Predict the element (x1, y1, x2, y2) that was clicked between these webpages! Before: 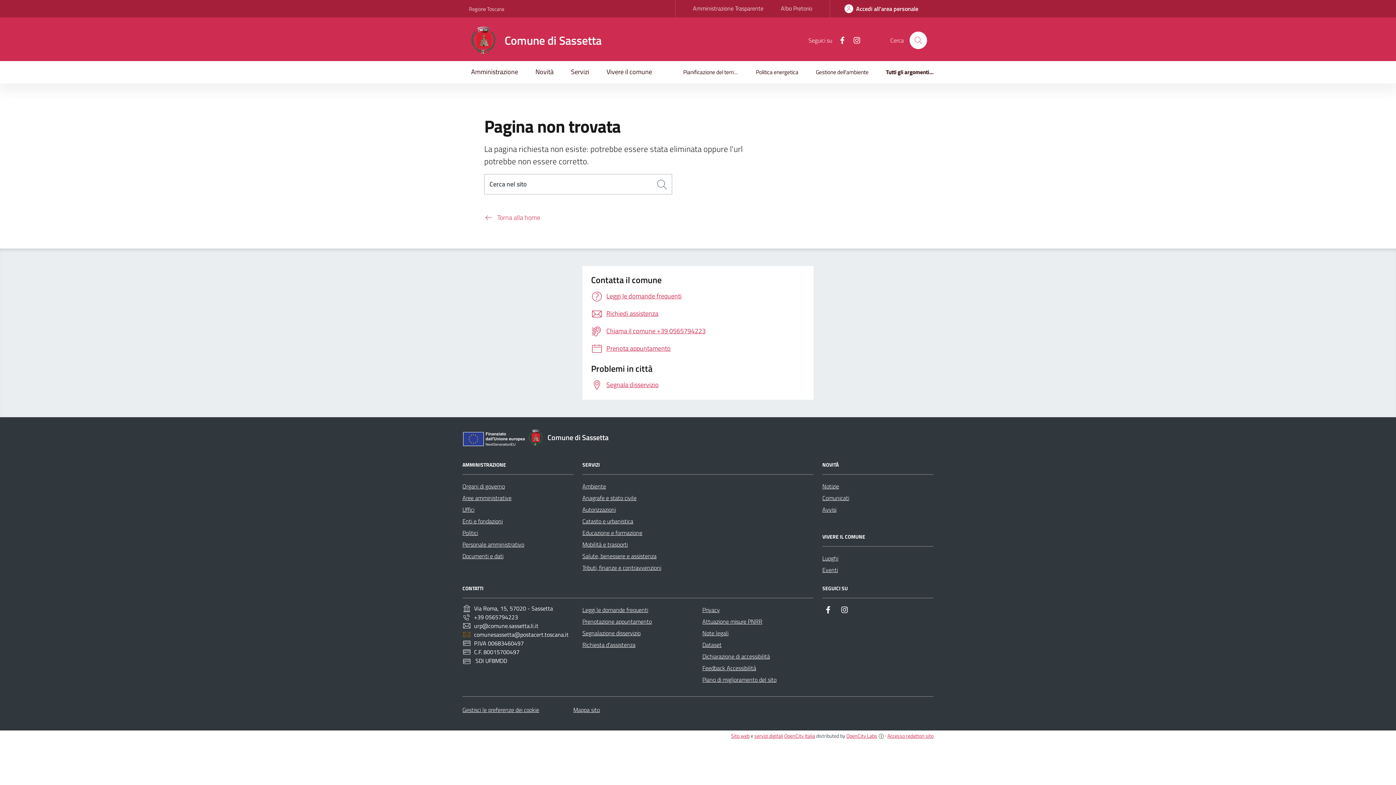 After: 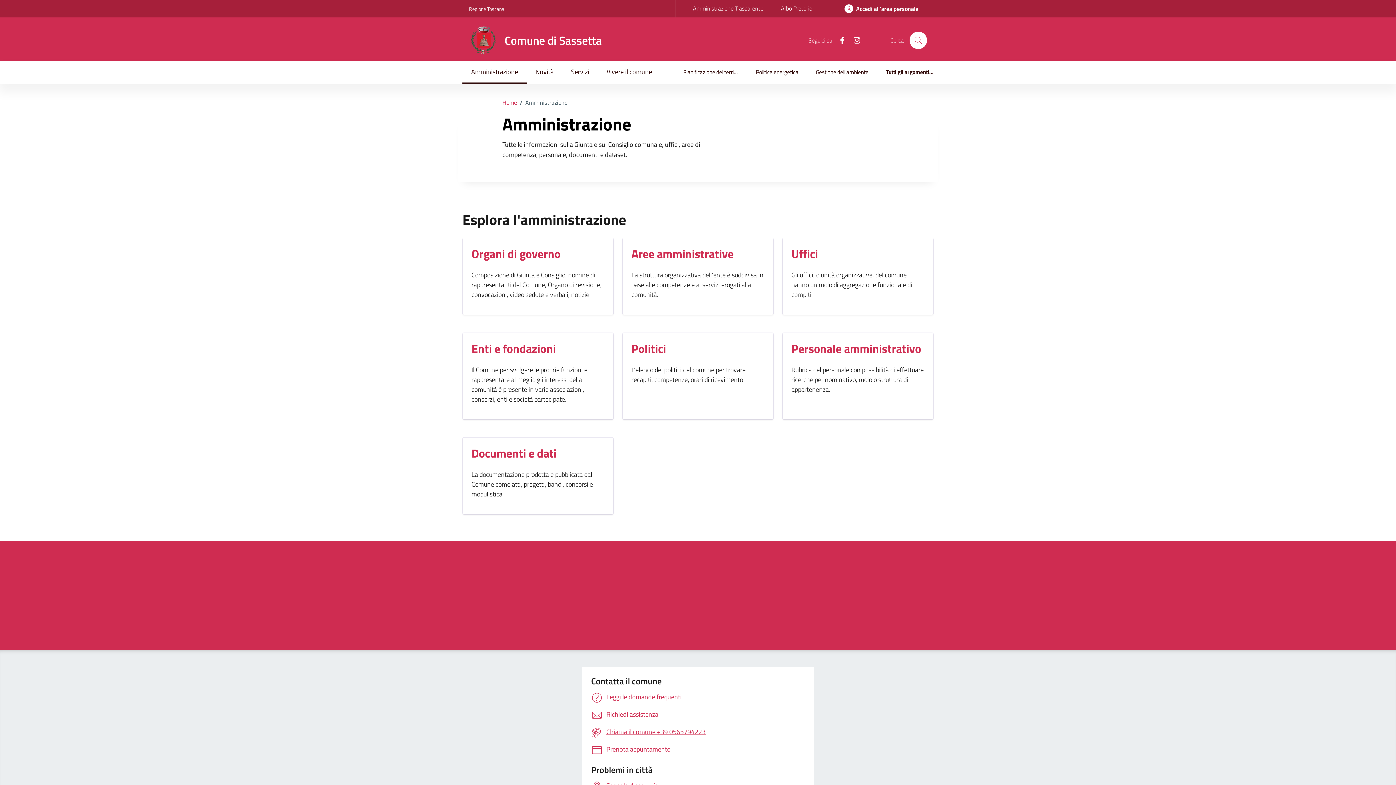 Action: label: Amministrazione bbox: (462, 61, 526, 83)